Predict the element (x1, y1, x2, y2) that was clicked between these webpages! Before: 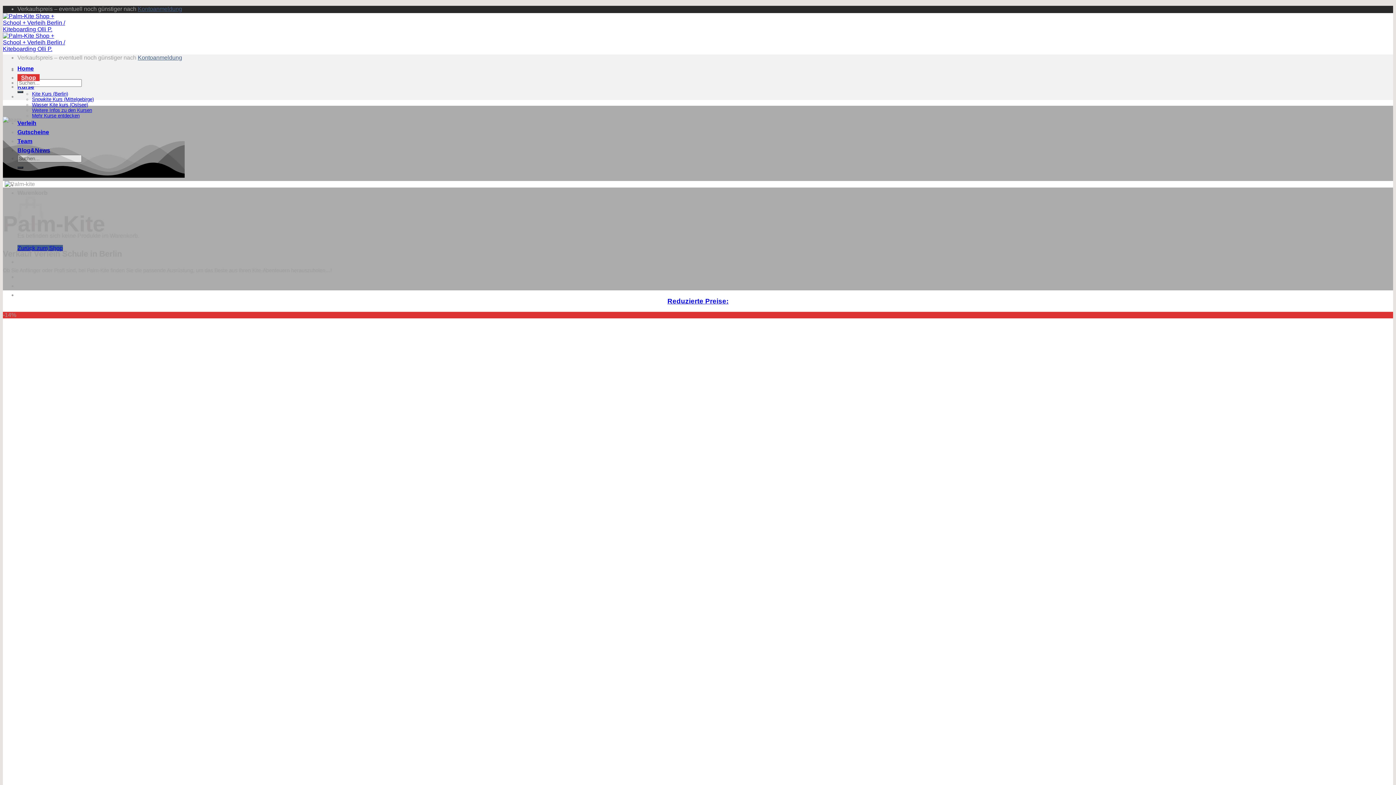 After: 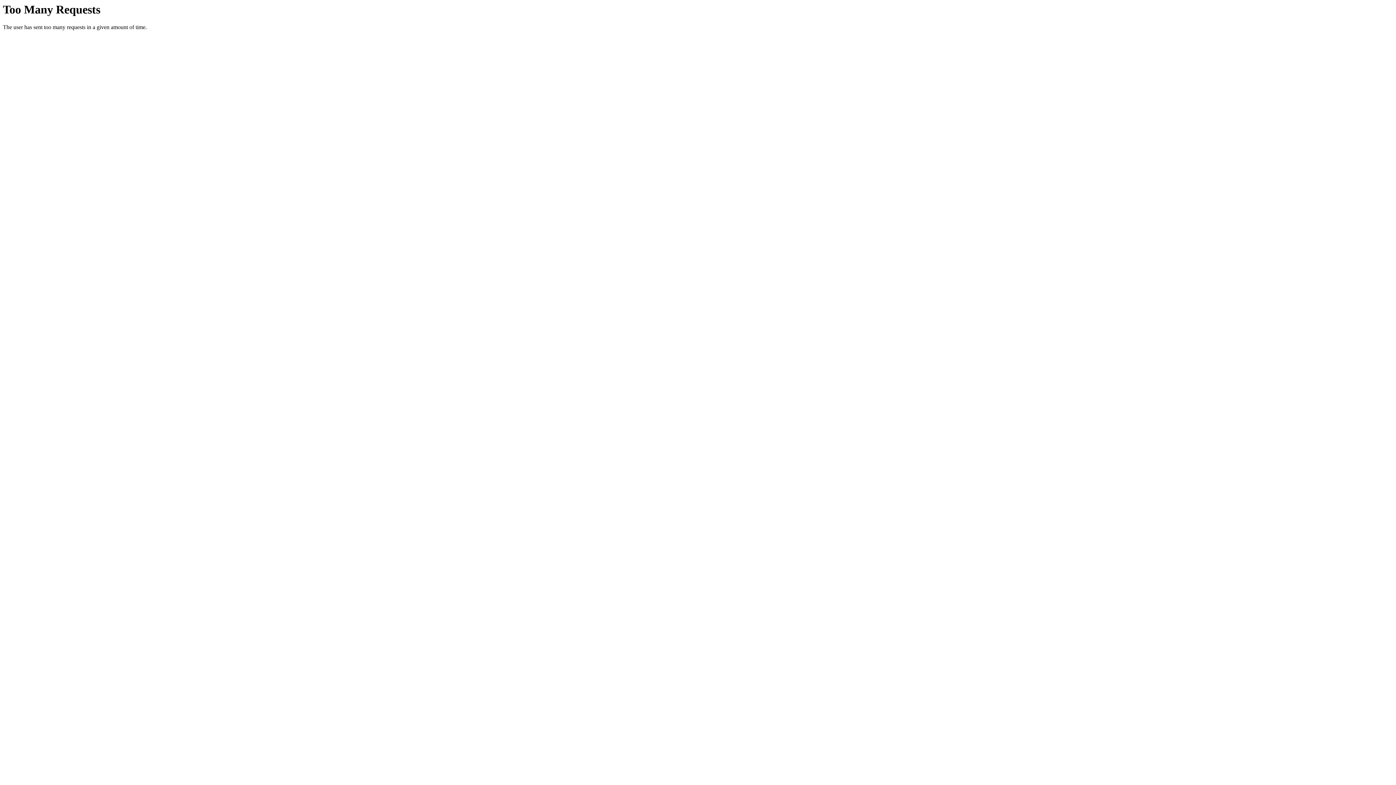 Action: label: Snowkite Kurs (Mittelgebirge) bbox: (32, 96, 93, 102)